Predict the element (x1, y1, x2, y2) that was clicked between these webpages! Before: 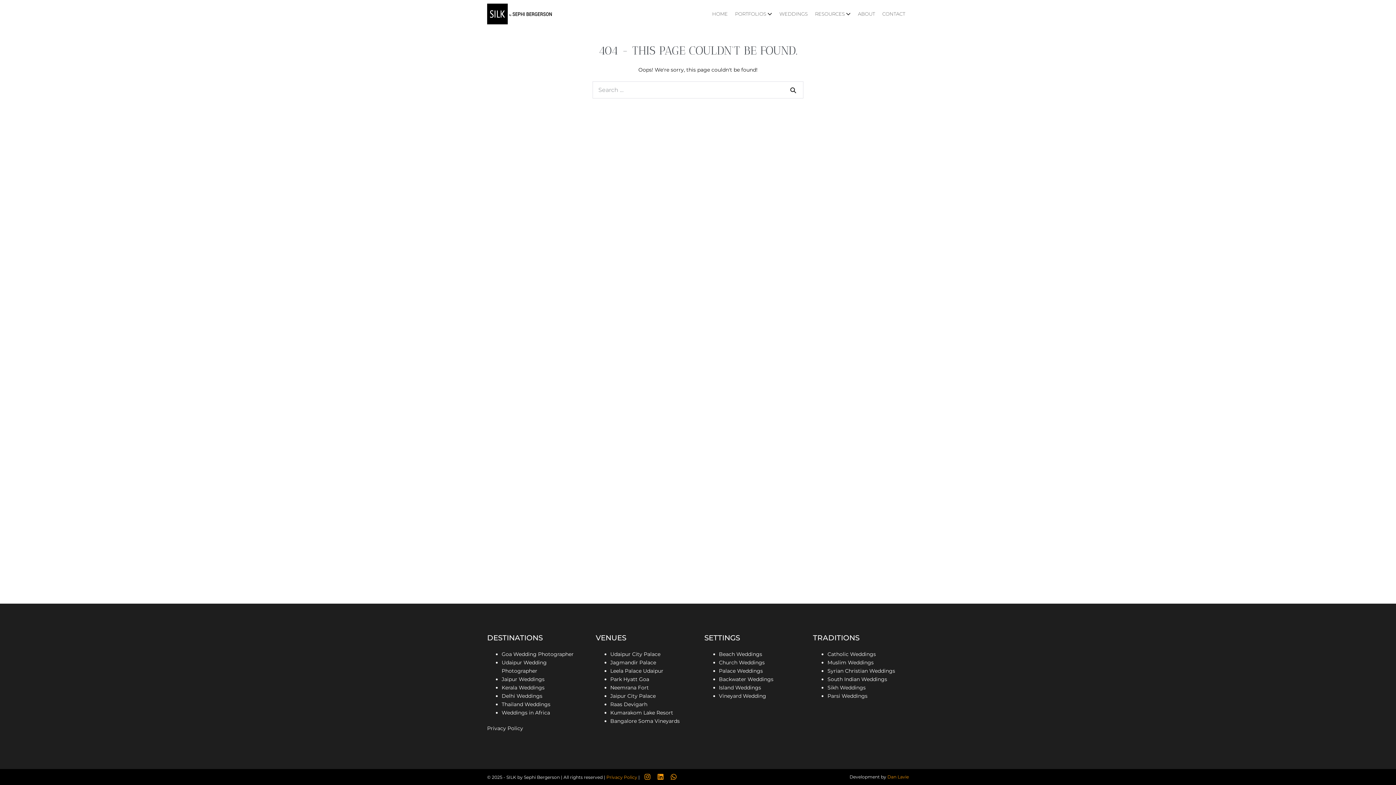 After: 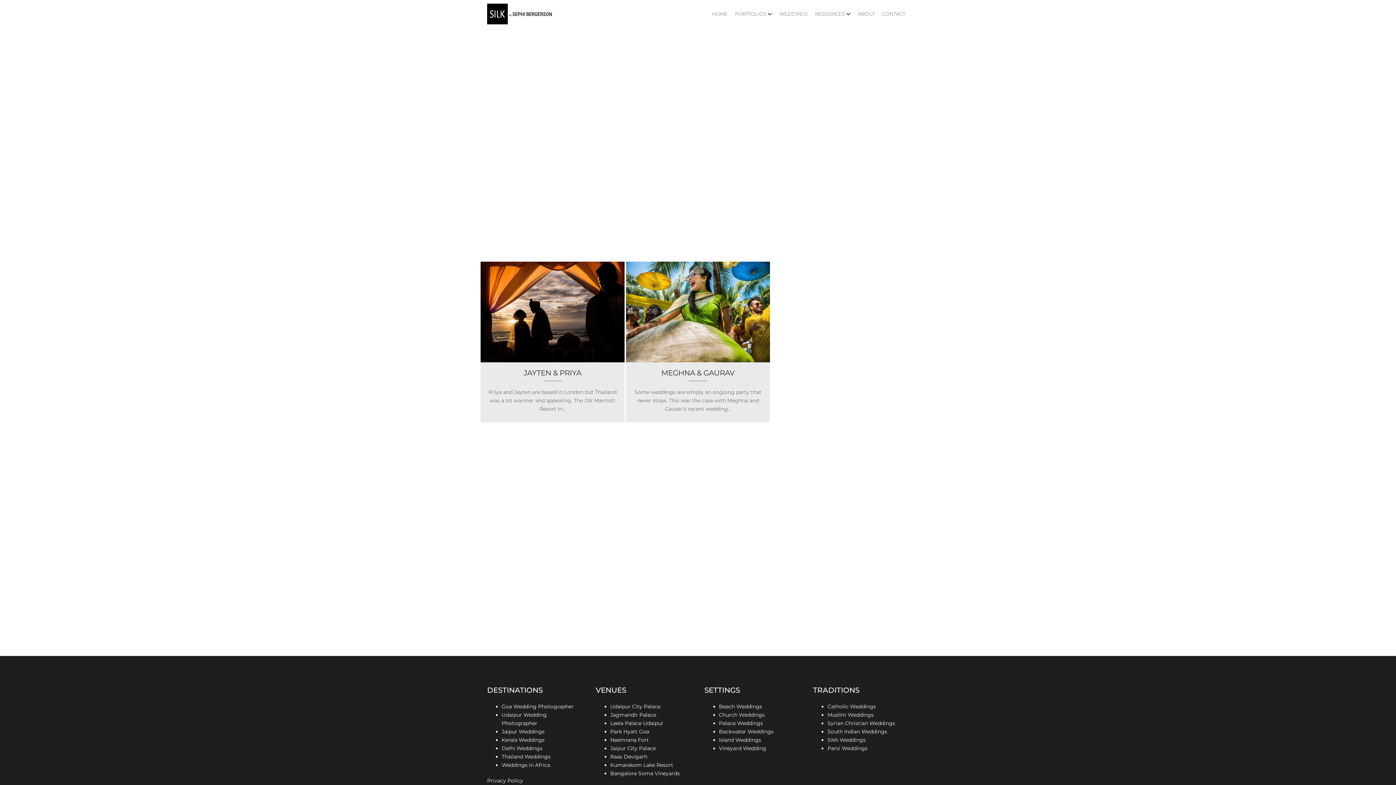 Action: label: Thailand Weddings bbox: (501, 701, 550, 708)